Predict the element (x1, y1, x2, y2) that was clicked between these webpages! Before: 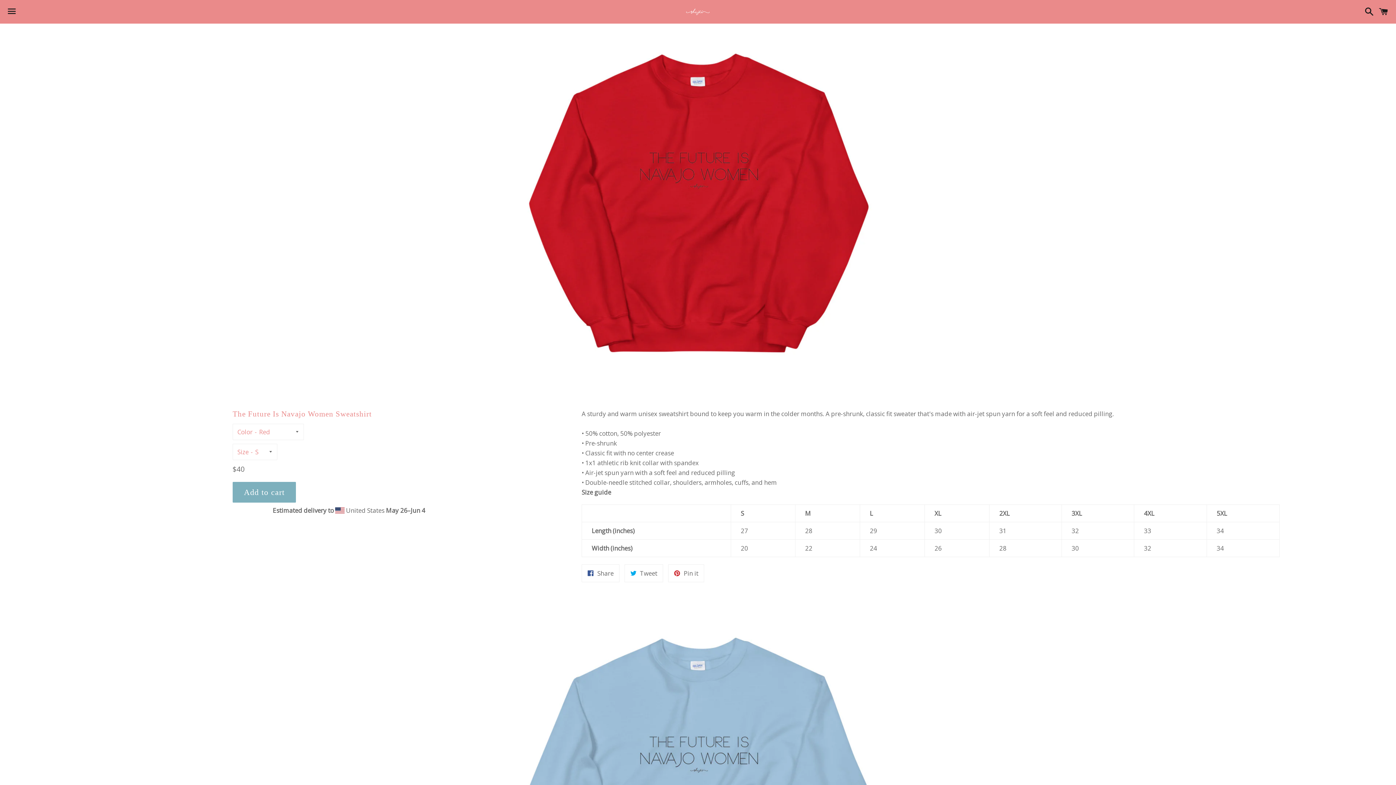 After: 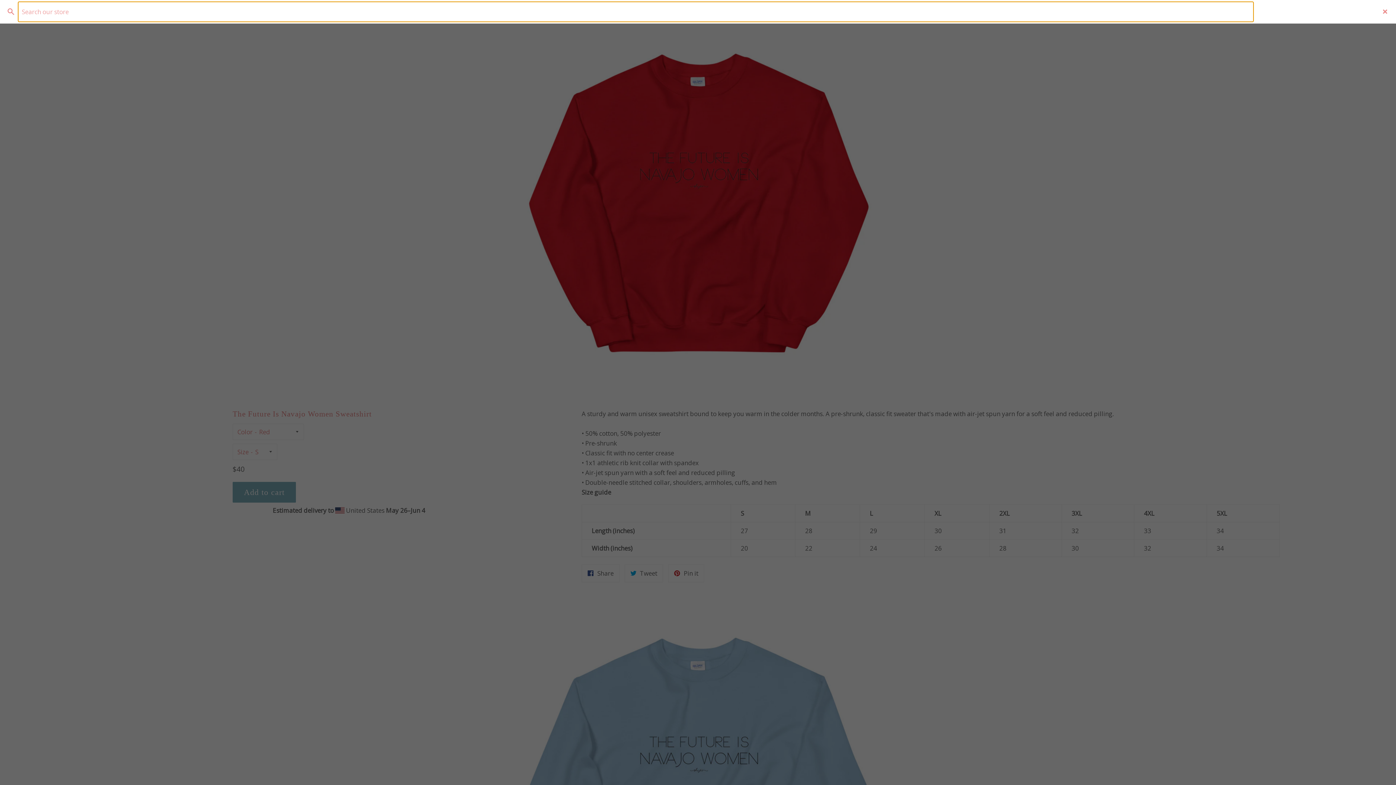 Action: bbox: (1361, 0, 1374, 22) label: Search